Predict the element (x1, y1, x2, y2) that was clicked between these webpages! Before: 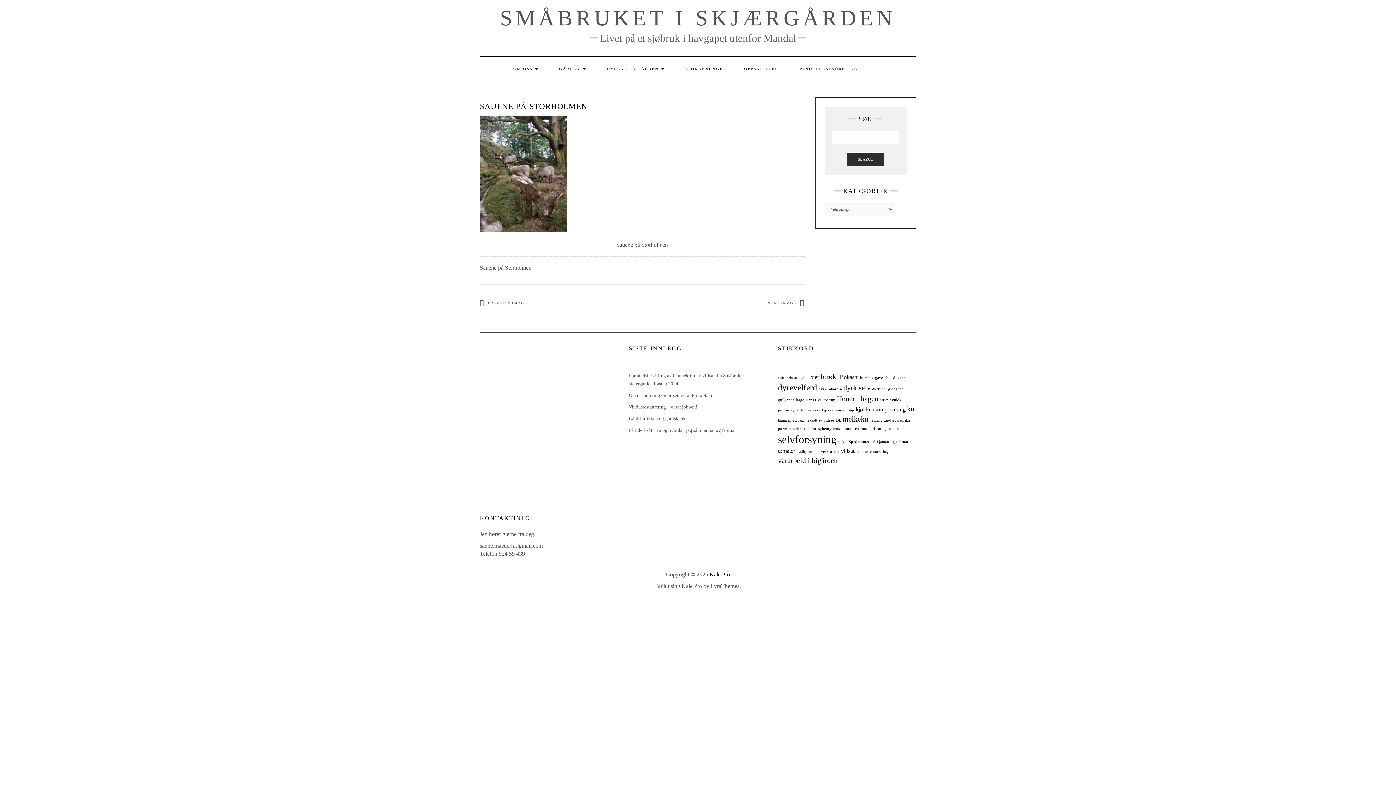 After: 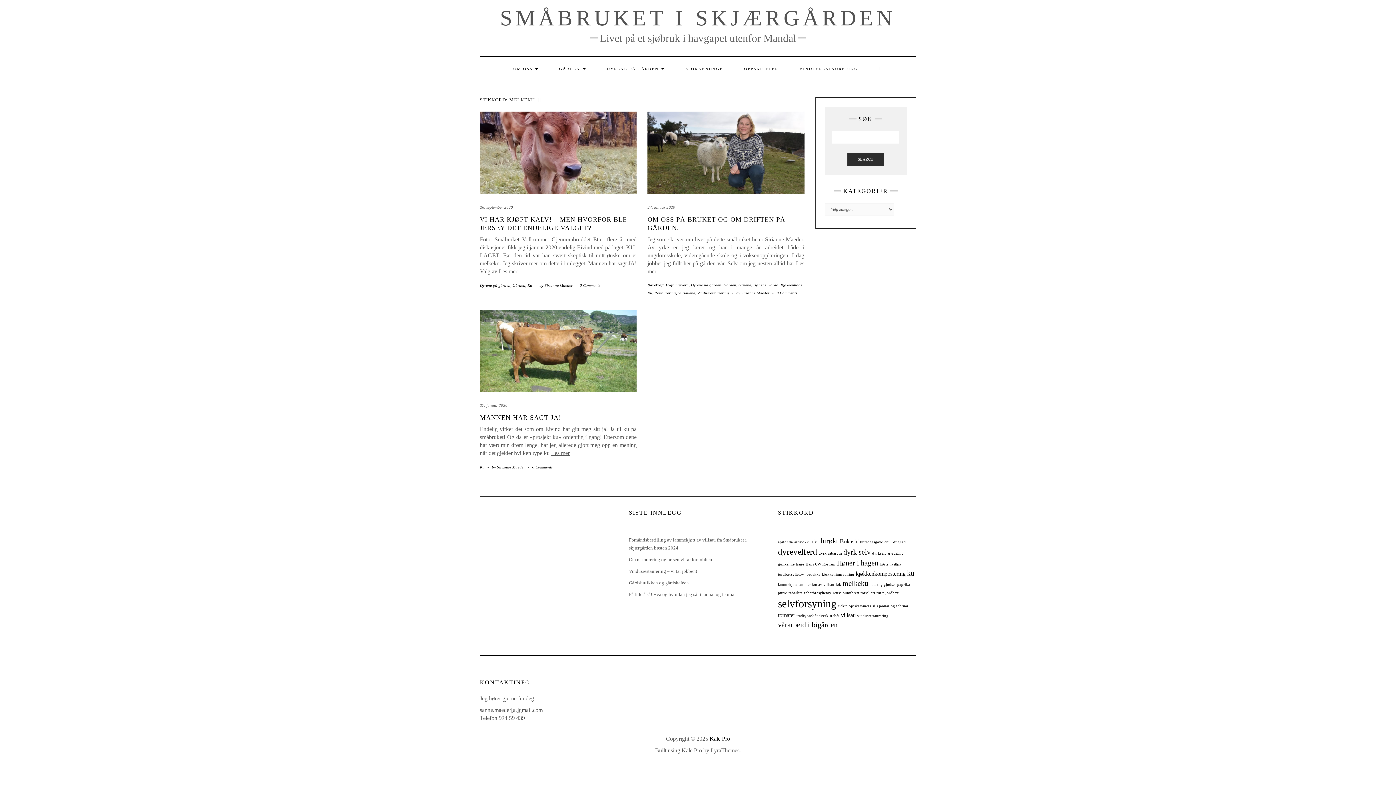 Action: bbox: (842, 415, 868, 423) label: melkeku (3 elementer)